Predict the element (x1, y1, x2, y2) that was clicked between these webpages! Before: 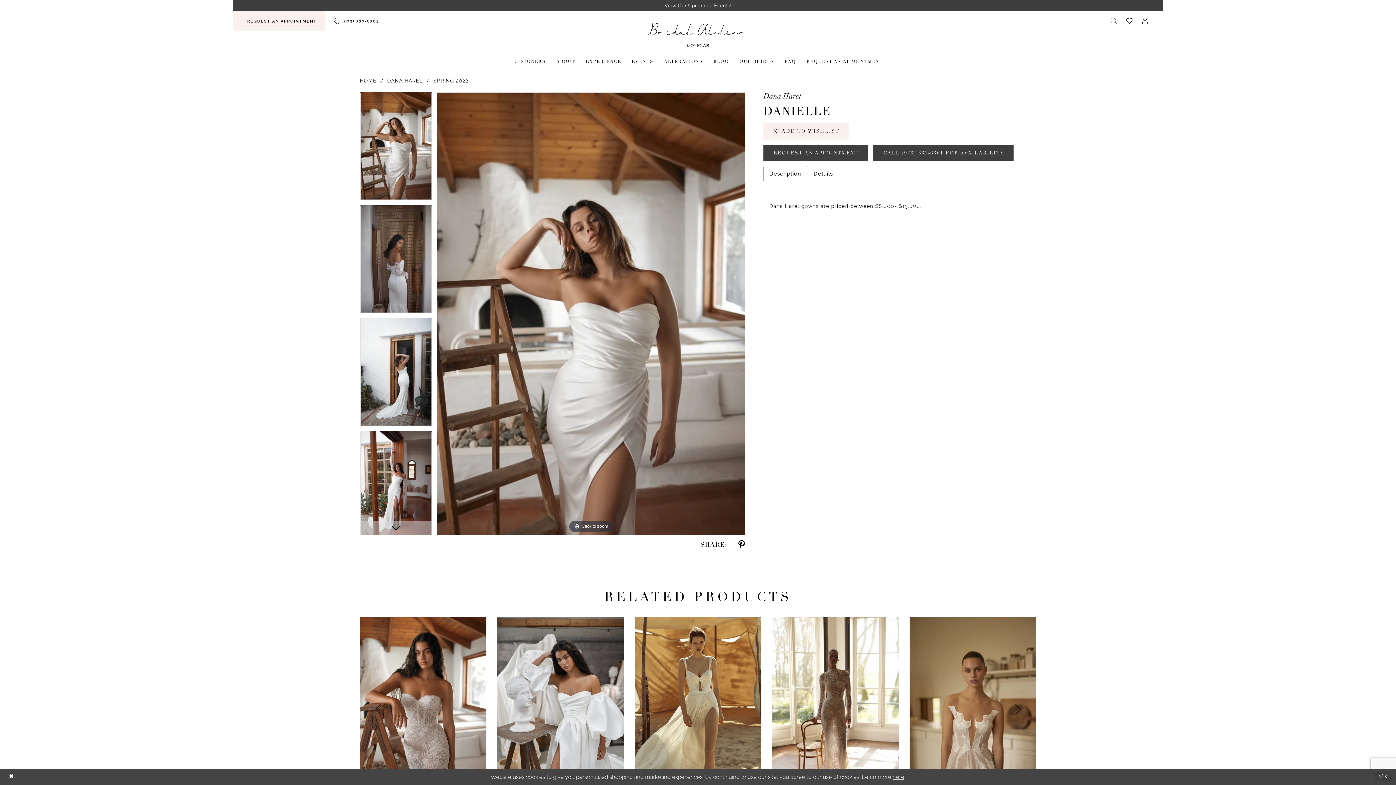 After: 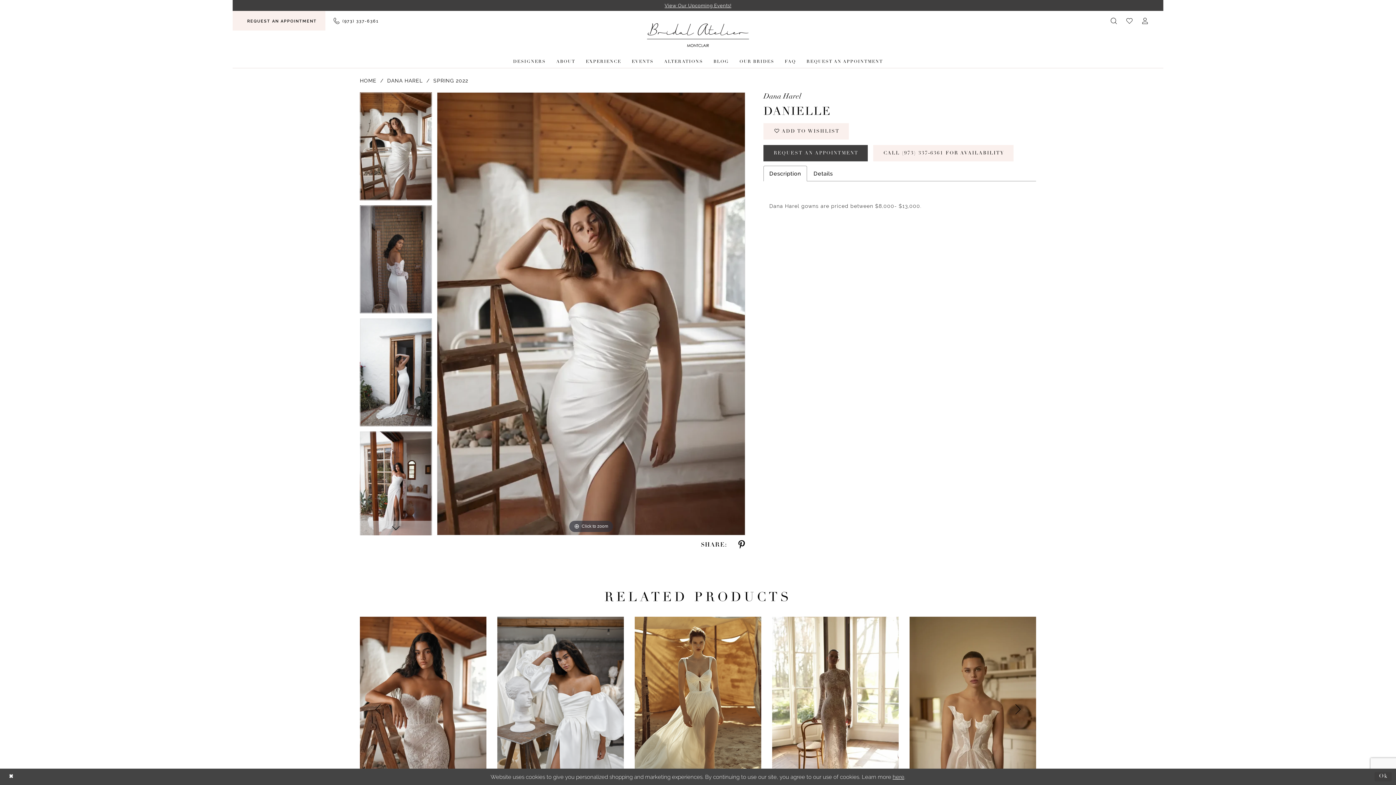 Action: label: CALL (973) 337‑6361 FOR AVAILABILITY bbox: (873, 144, 1013, 161)